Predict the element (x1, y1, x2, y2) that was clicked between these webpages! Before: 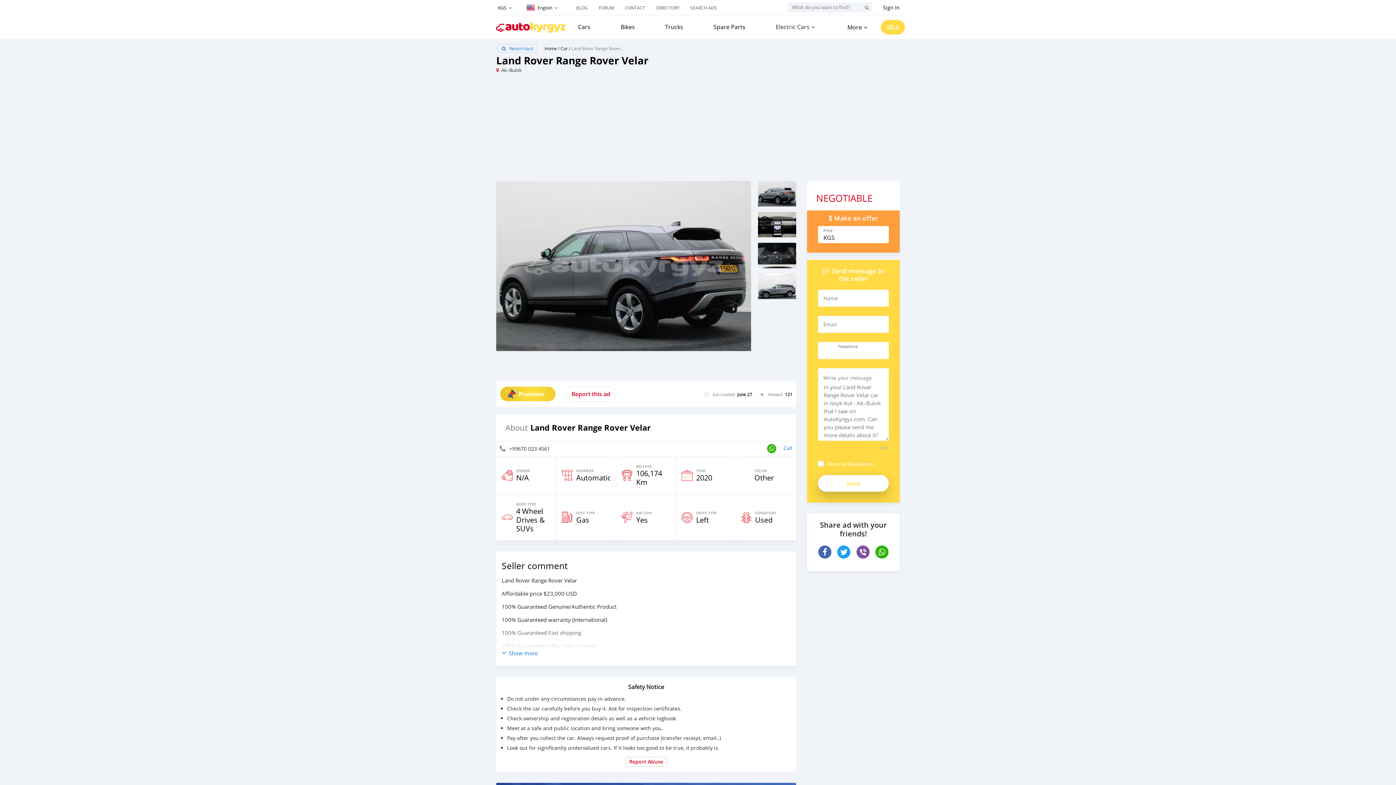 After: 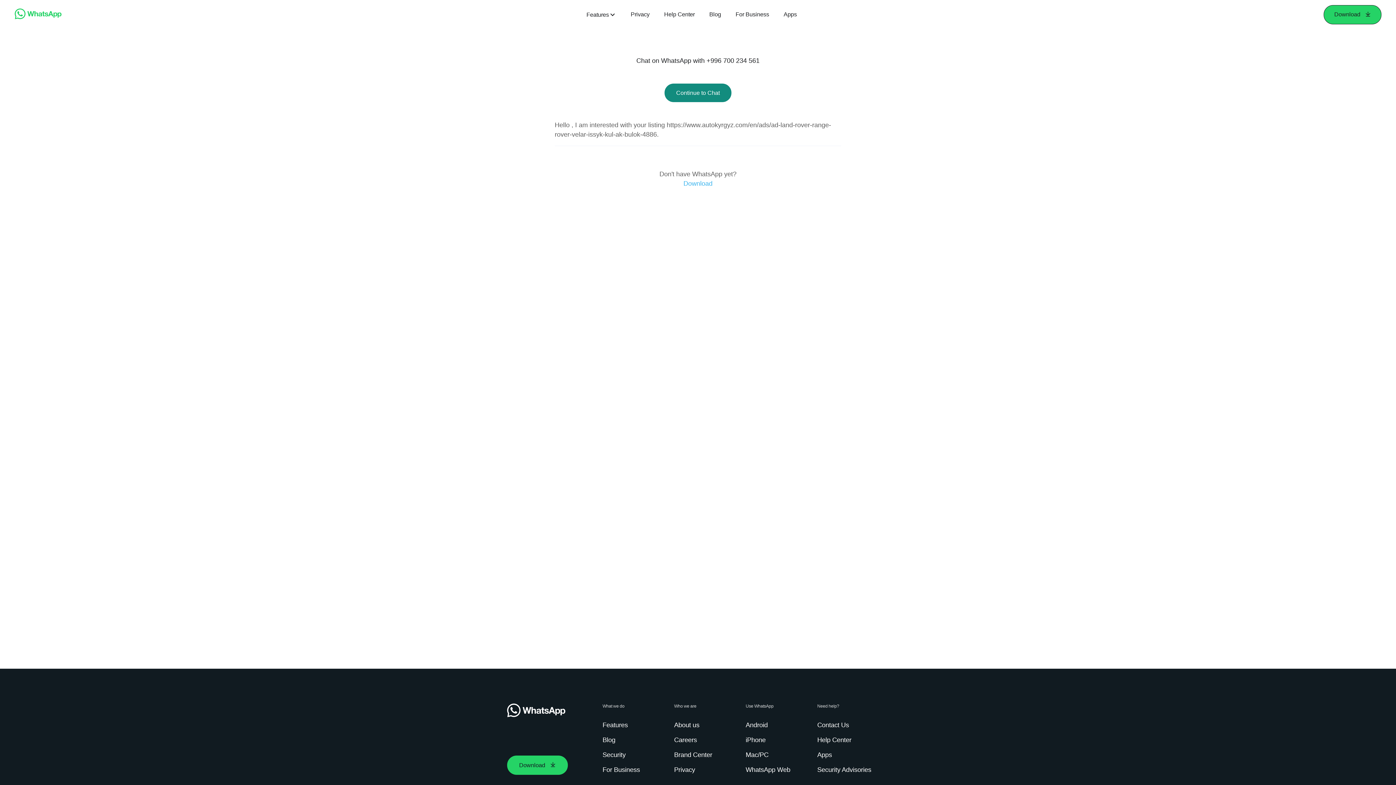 Action: bbox: (765, 441, 780, 456)